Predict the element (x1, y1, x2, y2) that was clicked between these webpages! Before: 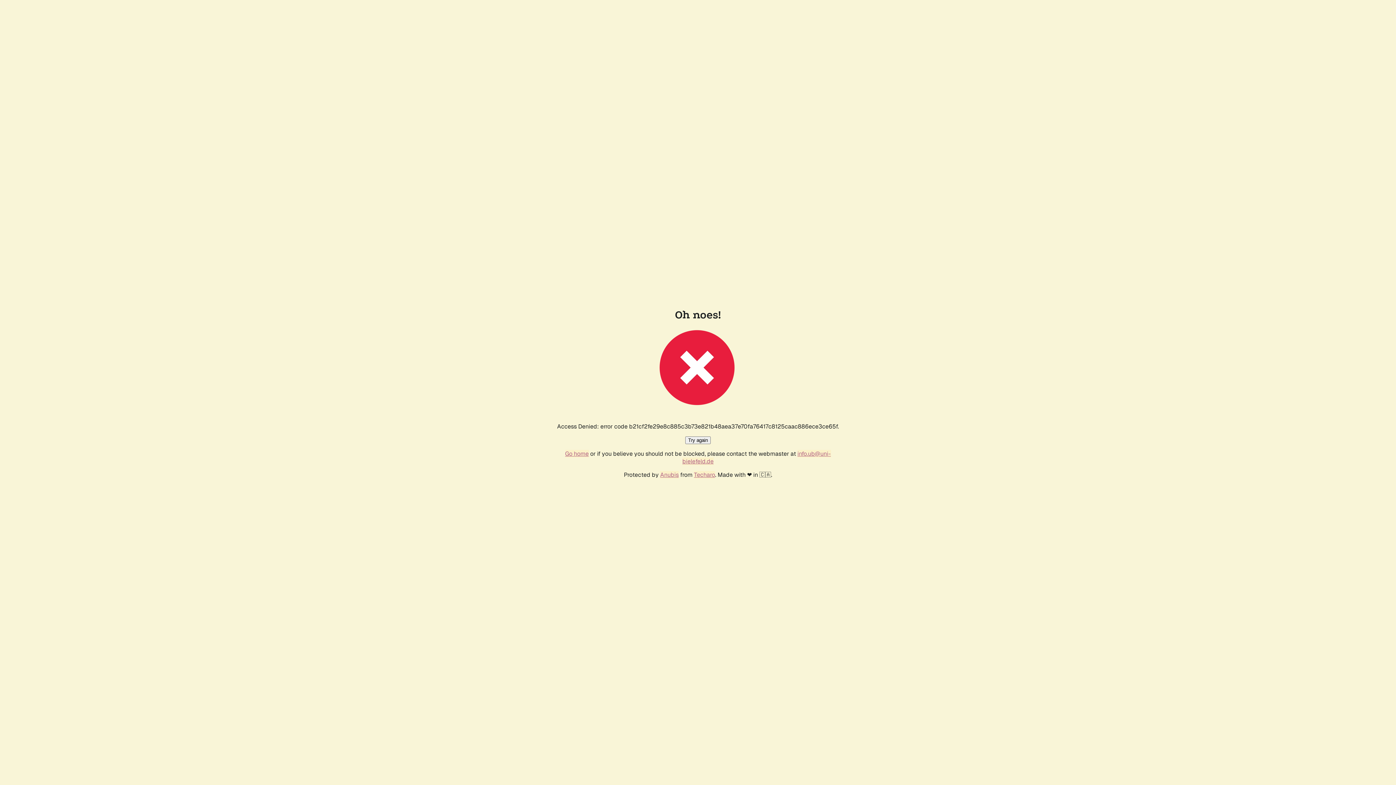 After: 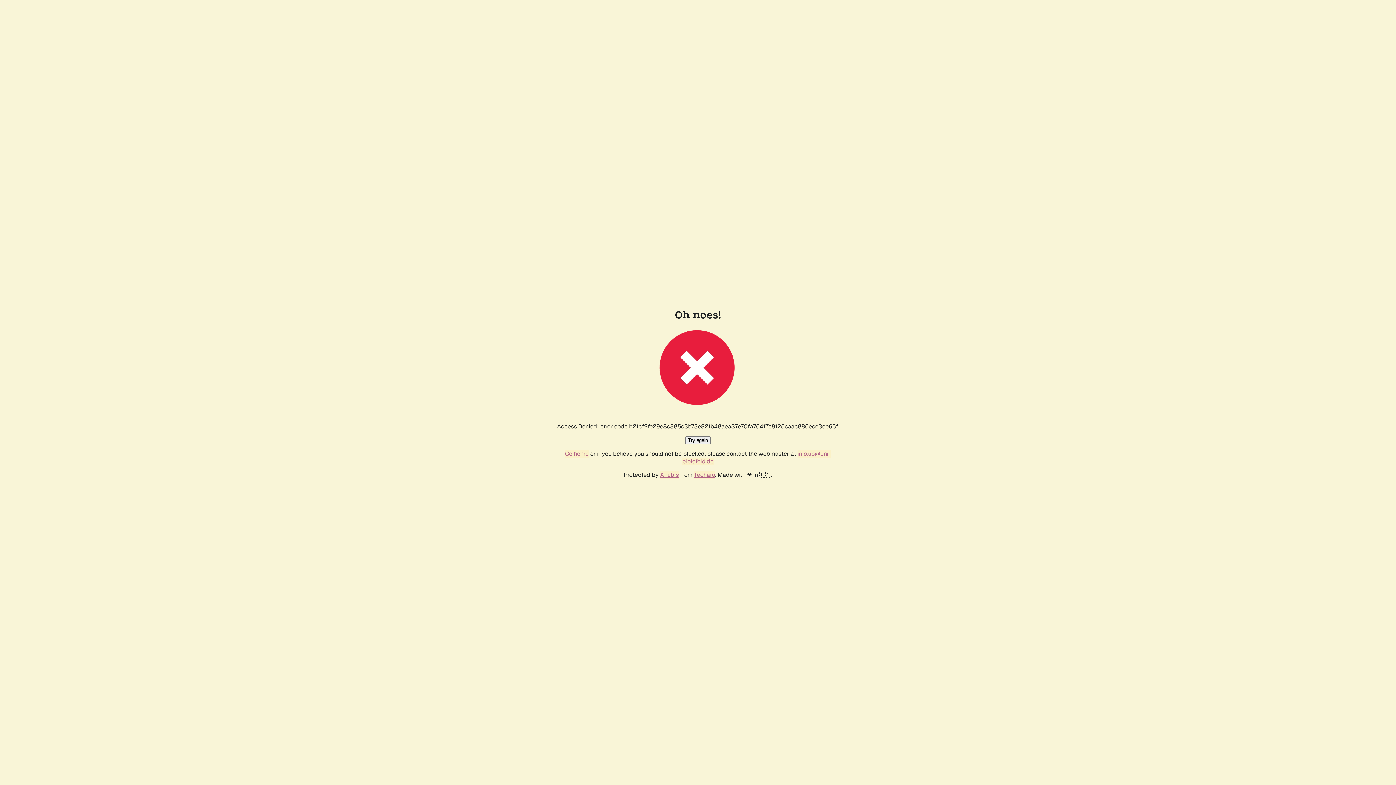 Action: label: Try again bbox: (685, 436, 710, 444)